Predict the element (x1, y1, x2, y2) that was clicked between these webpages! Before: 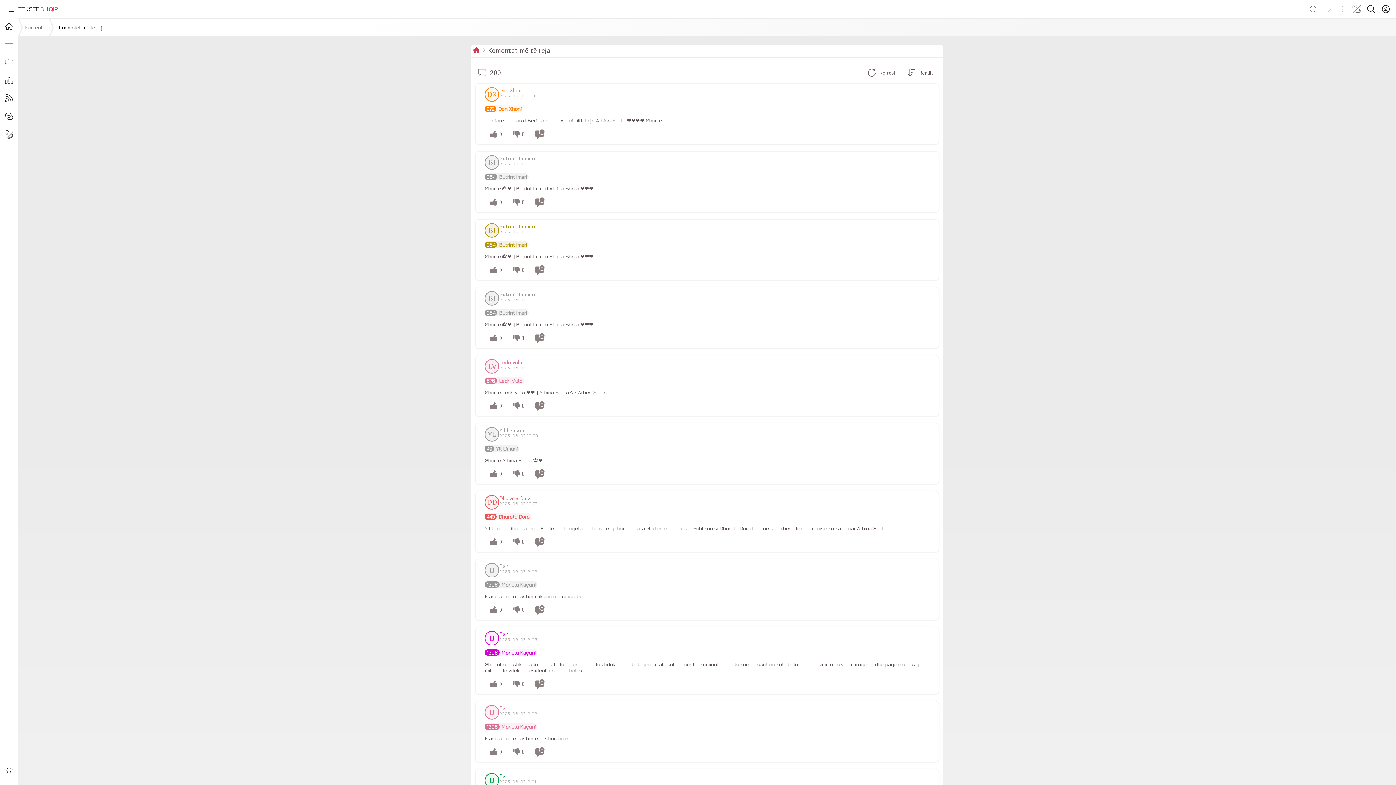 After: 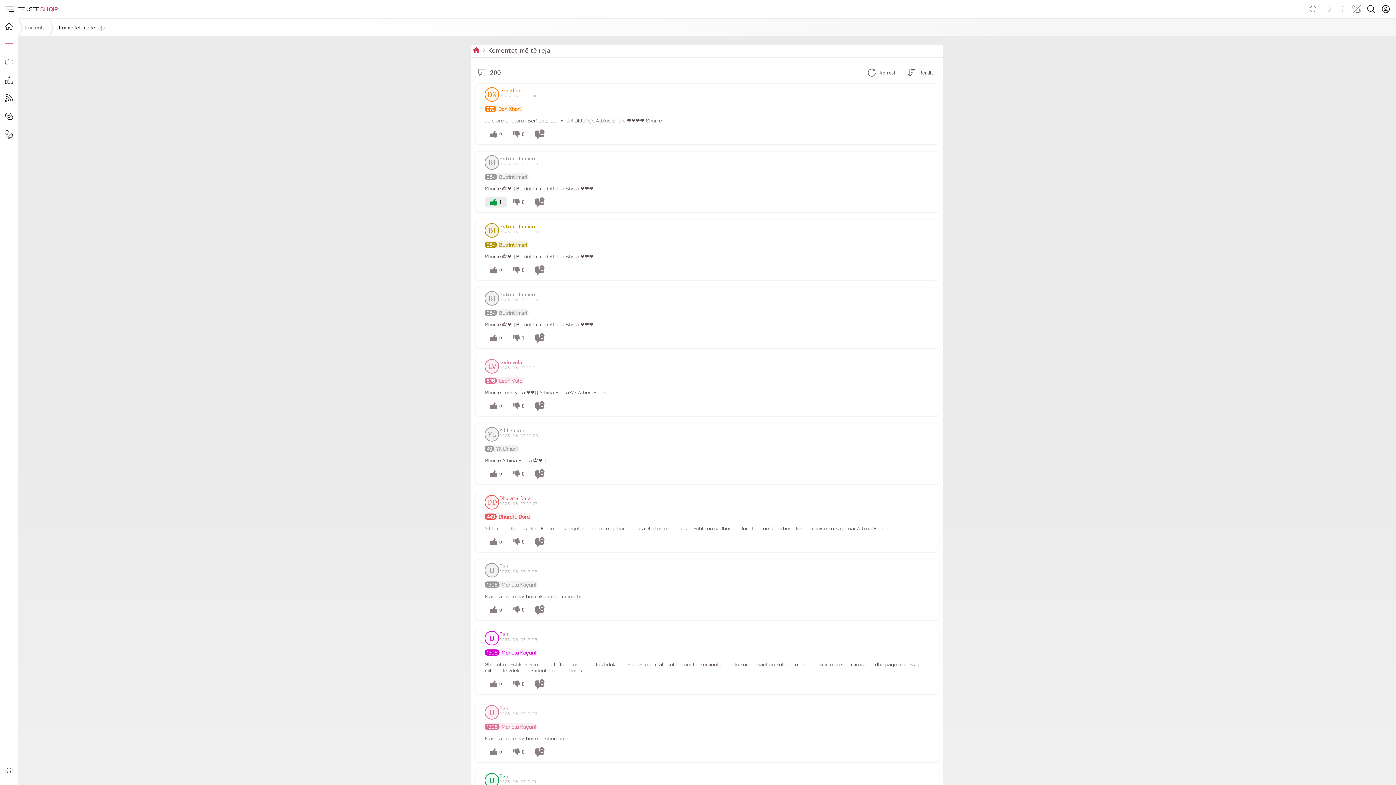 Action: label: 0 bbox: (484, 196, 507, 207)